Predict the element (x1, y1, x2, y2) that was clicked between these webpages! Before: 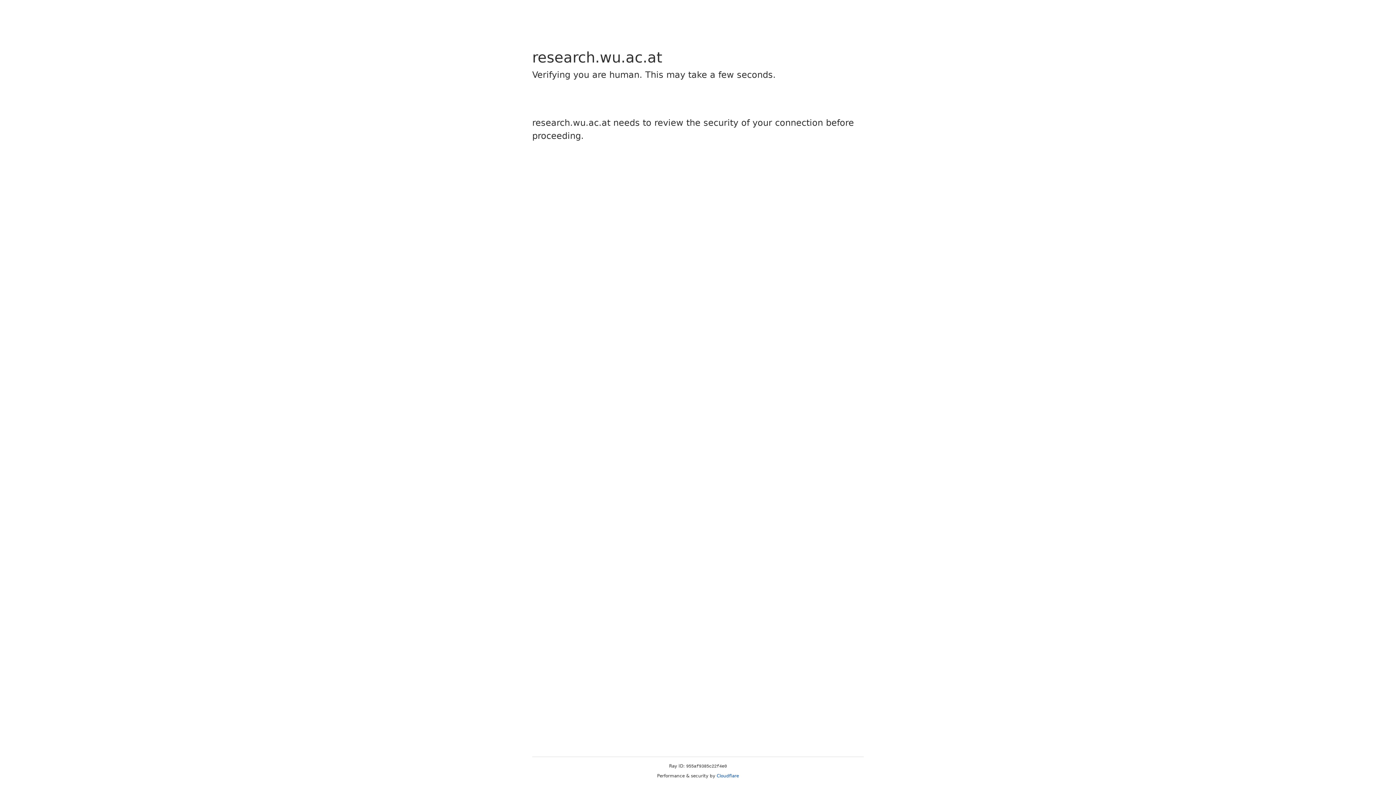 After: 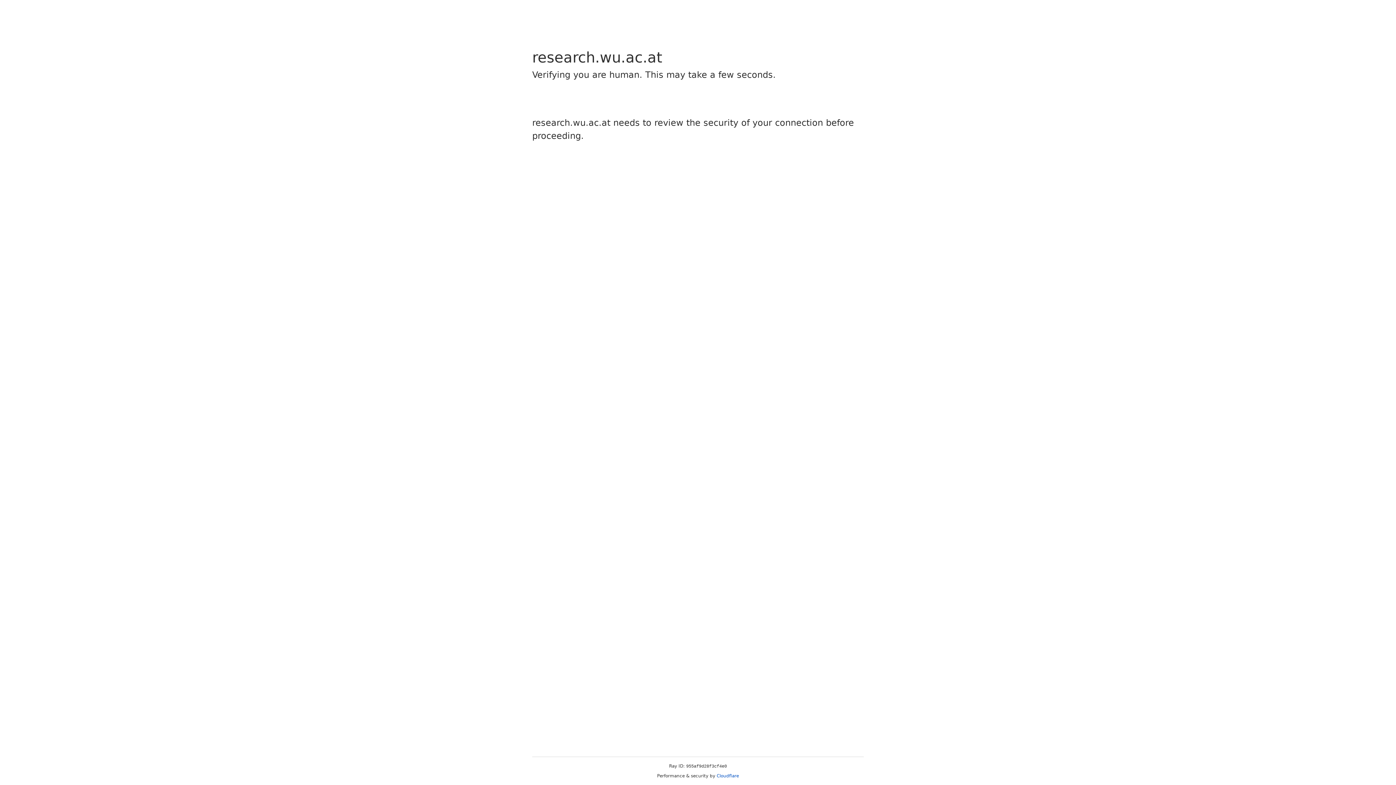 Action: bbox: (716, 773, 739, 778) label: Cloudflare